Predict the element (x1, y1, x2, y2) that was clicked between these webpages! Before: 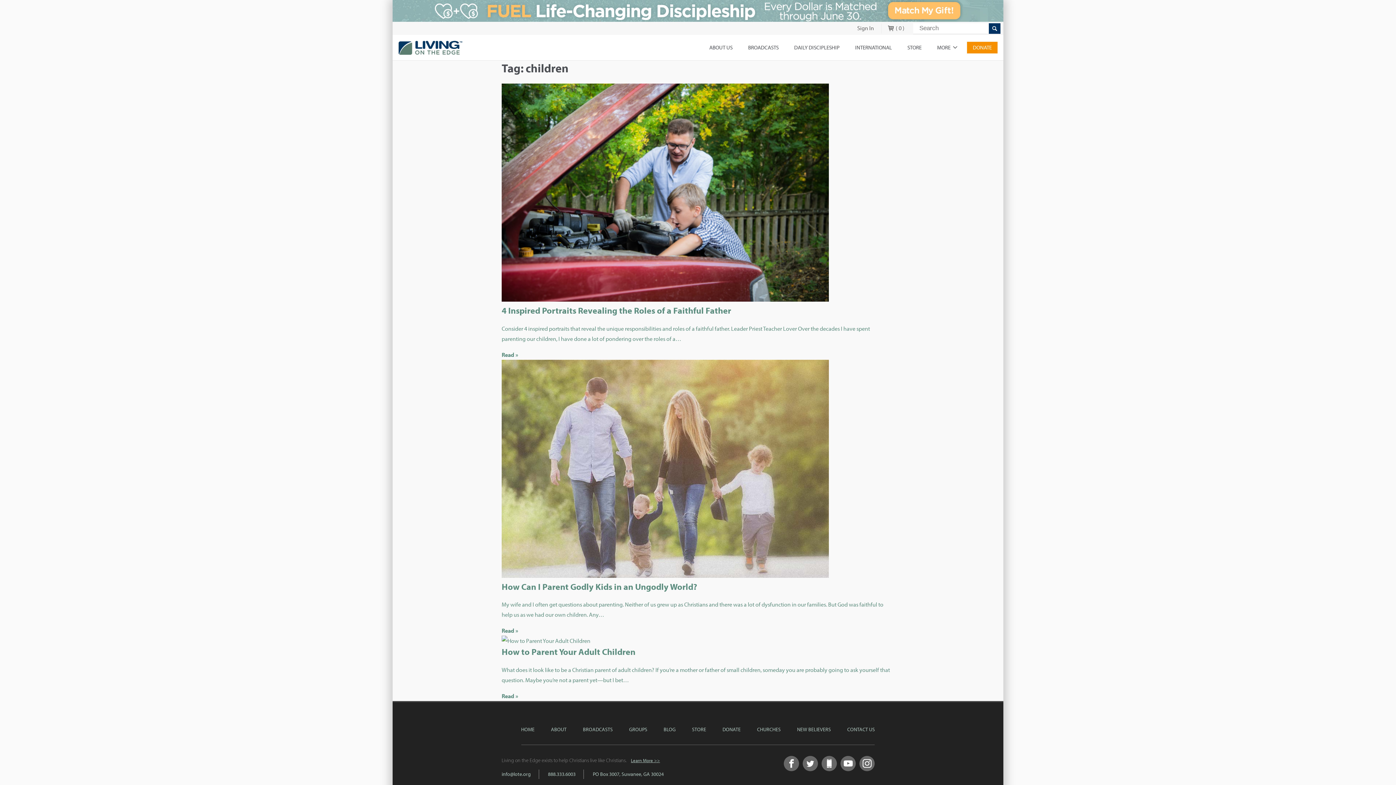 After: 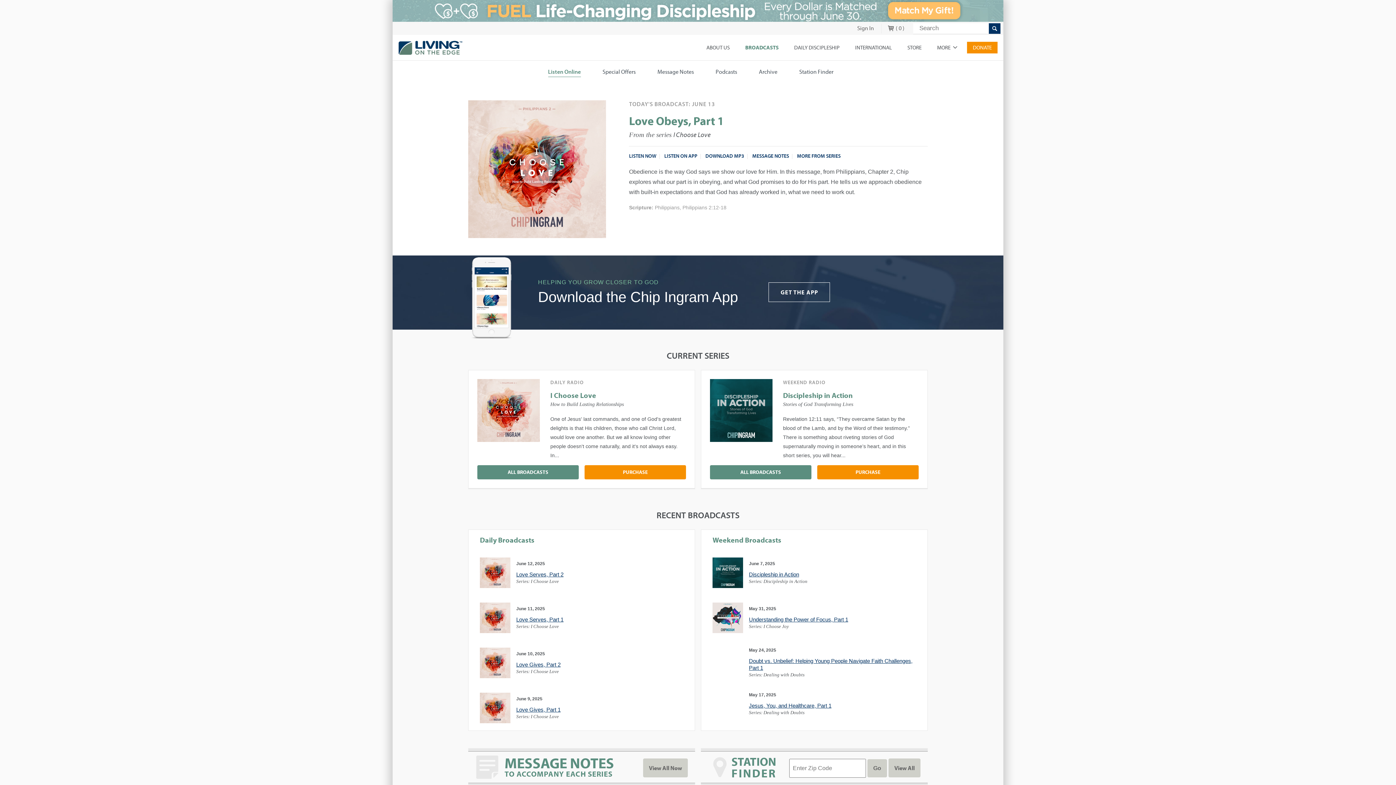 Action: bbox: (742, 37, 784, 57) label: BROADCASTS